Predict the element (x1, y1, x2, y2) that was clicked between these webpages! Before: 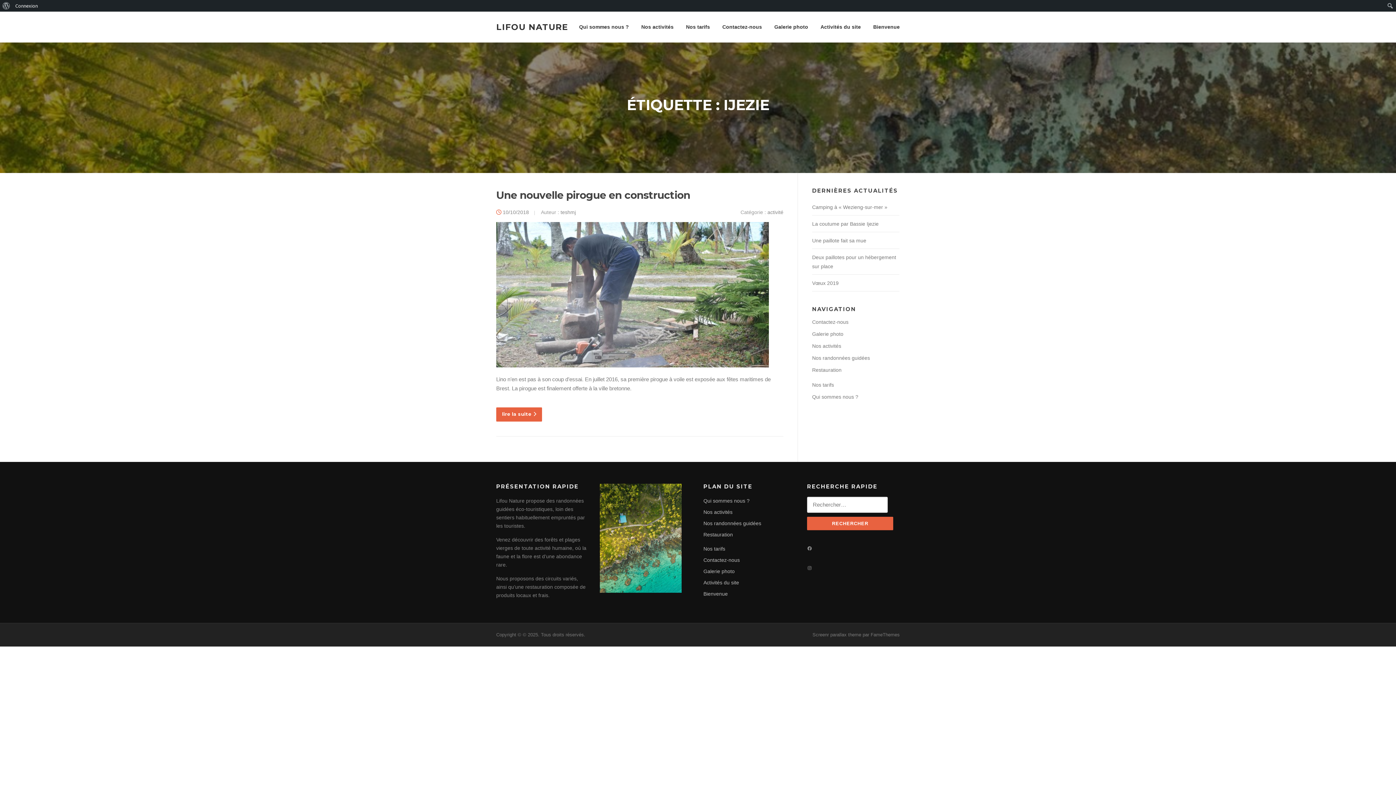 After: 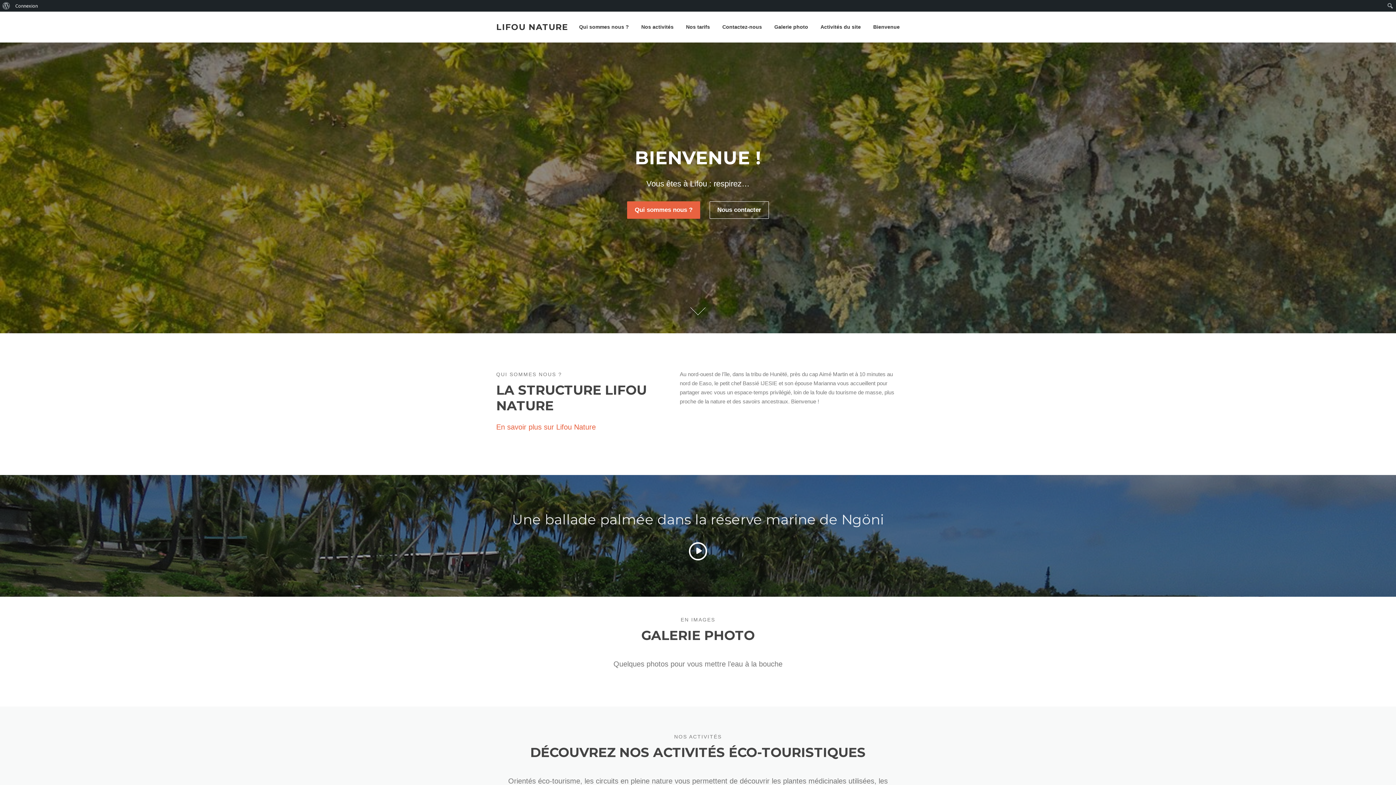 Action: label: LIFOU NATURE bbox: (496, 21, 568, 32)